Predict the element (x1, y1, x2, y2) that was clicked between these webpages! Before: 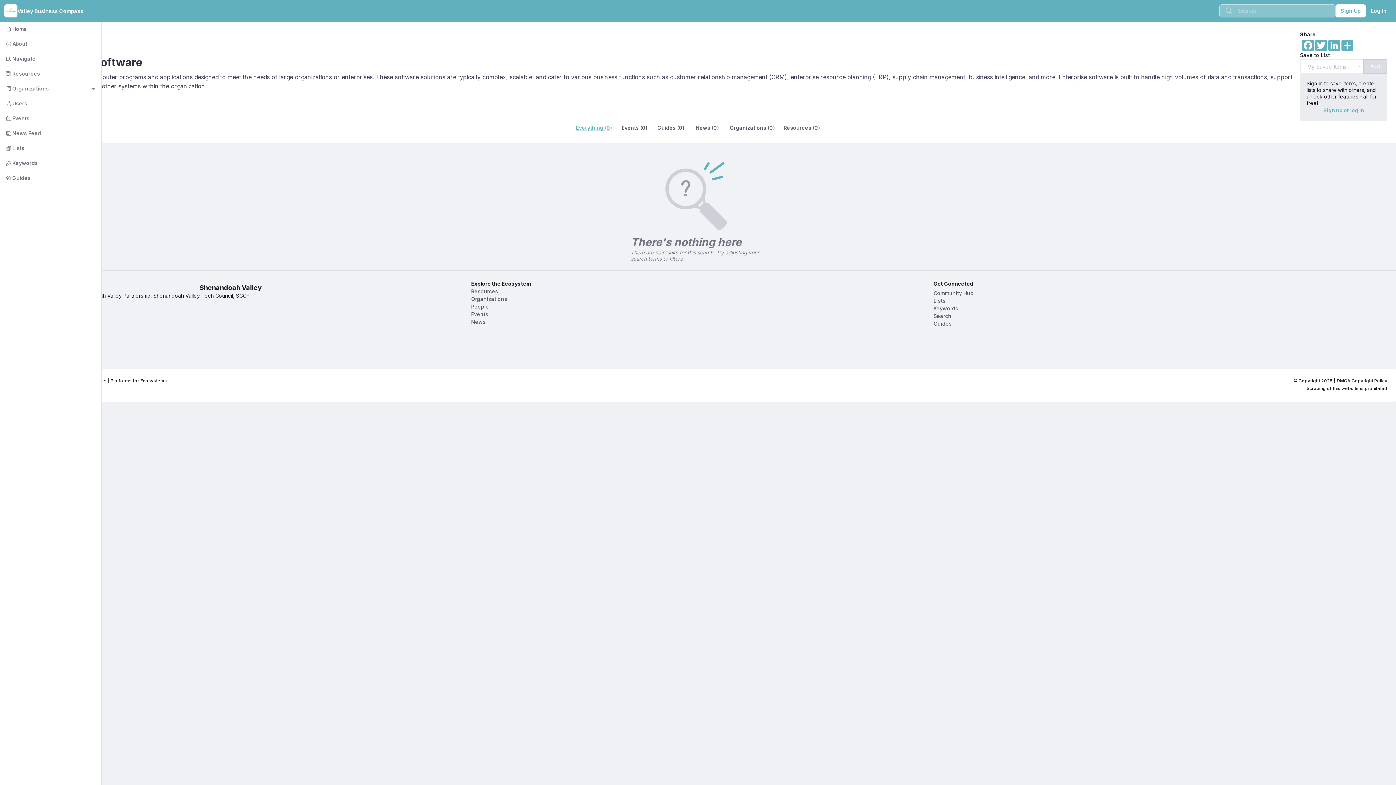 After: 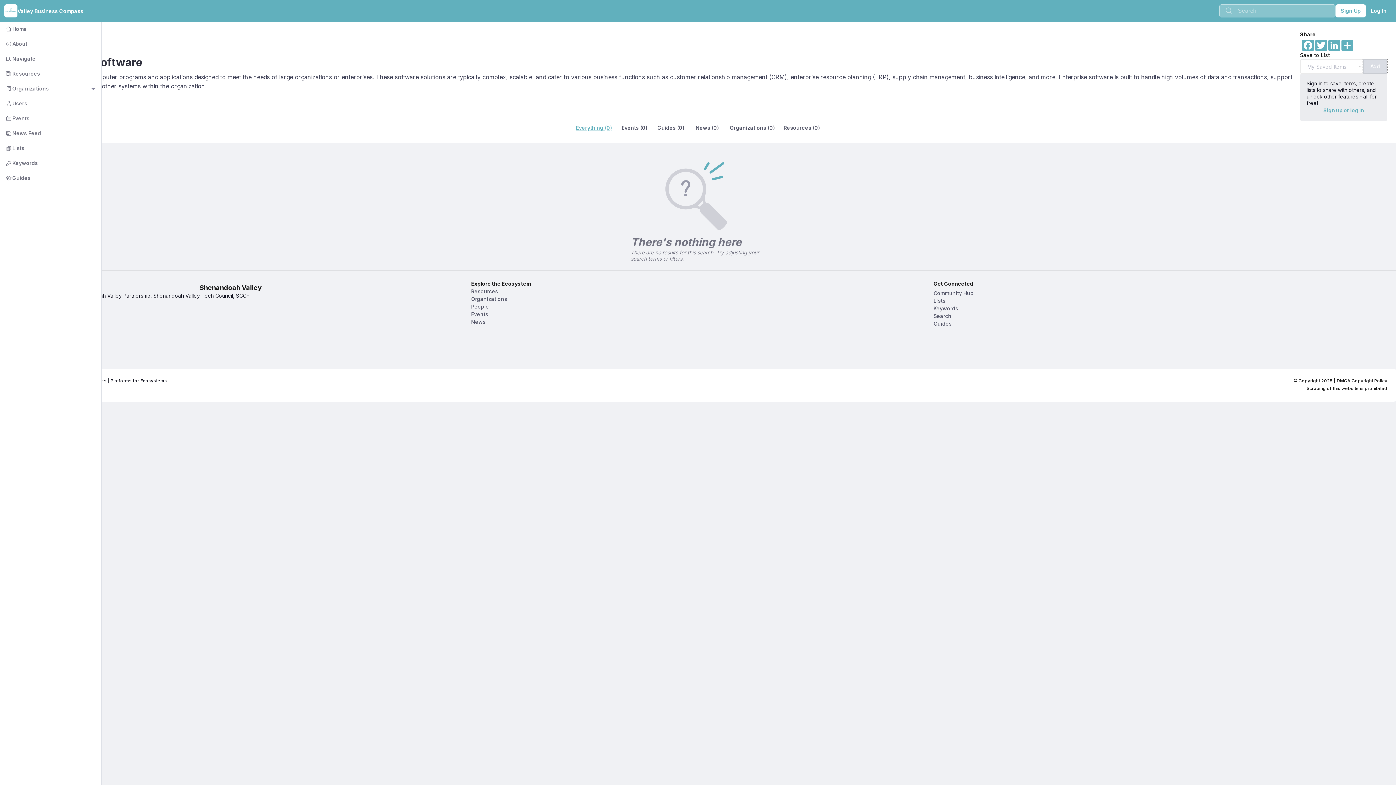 Action: label: Add bbox: (1363, 59, 1387, 73)